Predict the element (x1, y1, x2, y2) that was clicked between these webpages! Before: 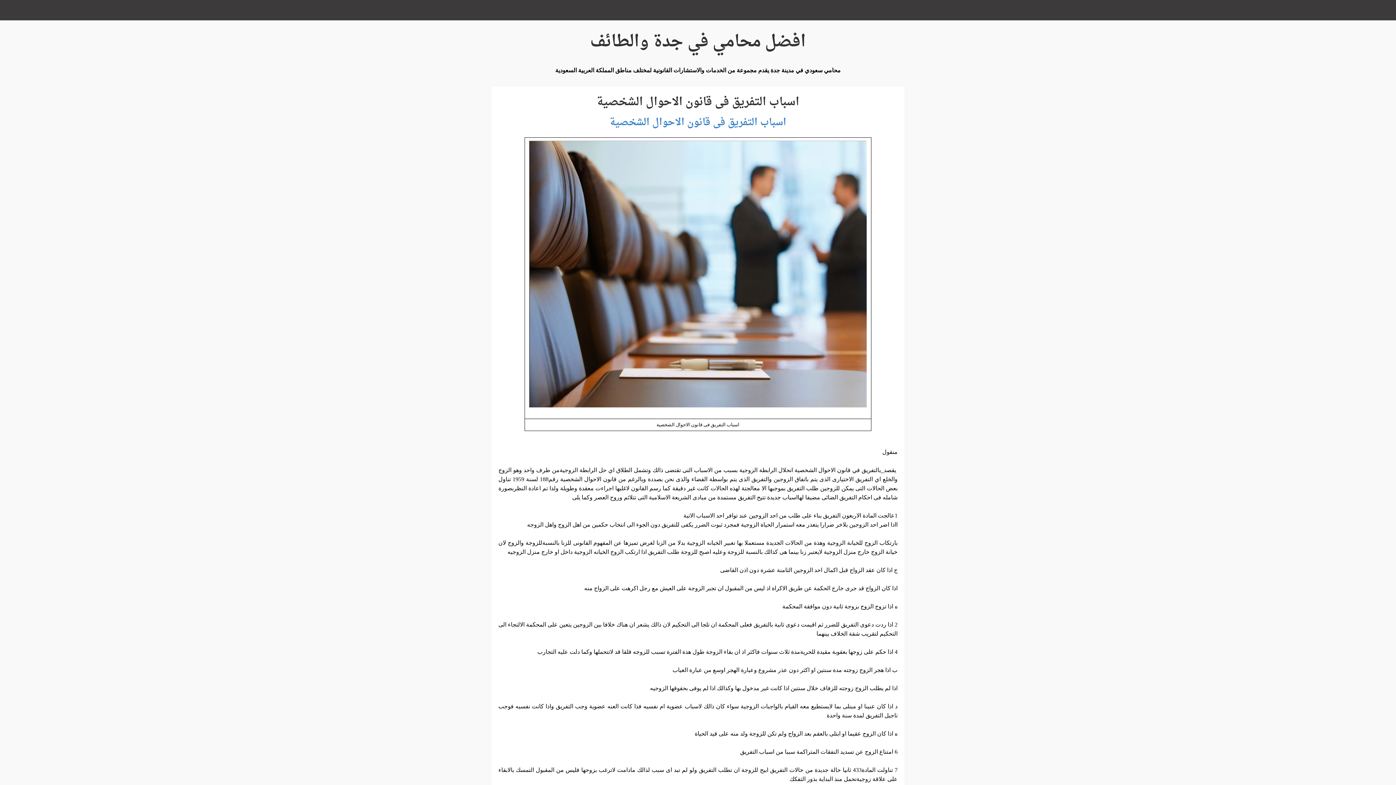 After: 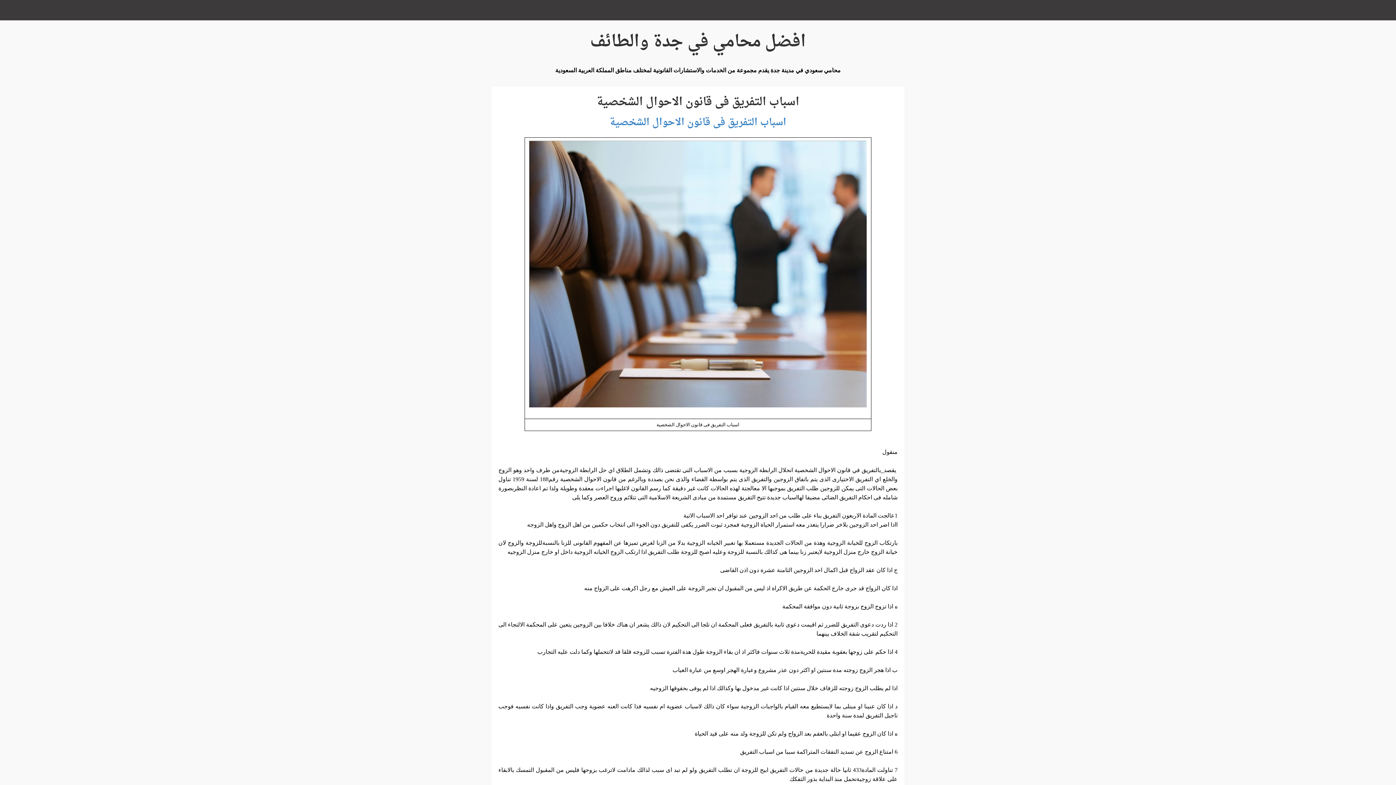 Action: label: اسباب التفريق فى قانون الاحوال الشخصية bbox: (596, 92, 799, 112)